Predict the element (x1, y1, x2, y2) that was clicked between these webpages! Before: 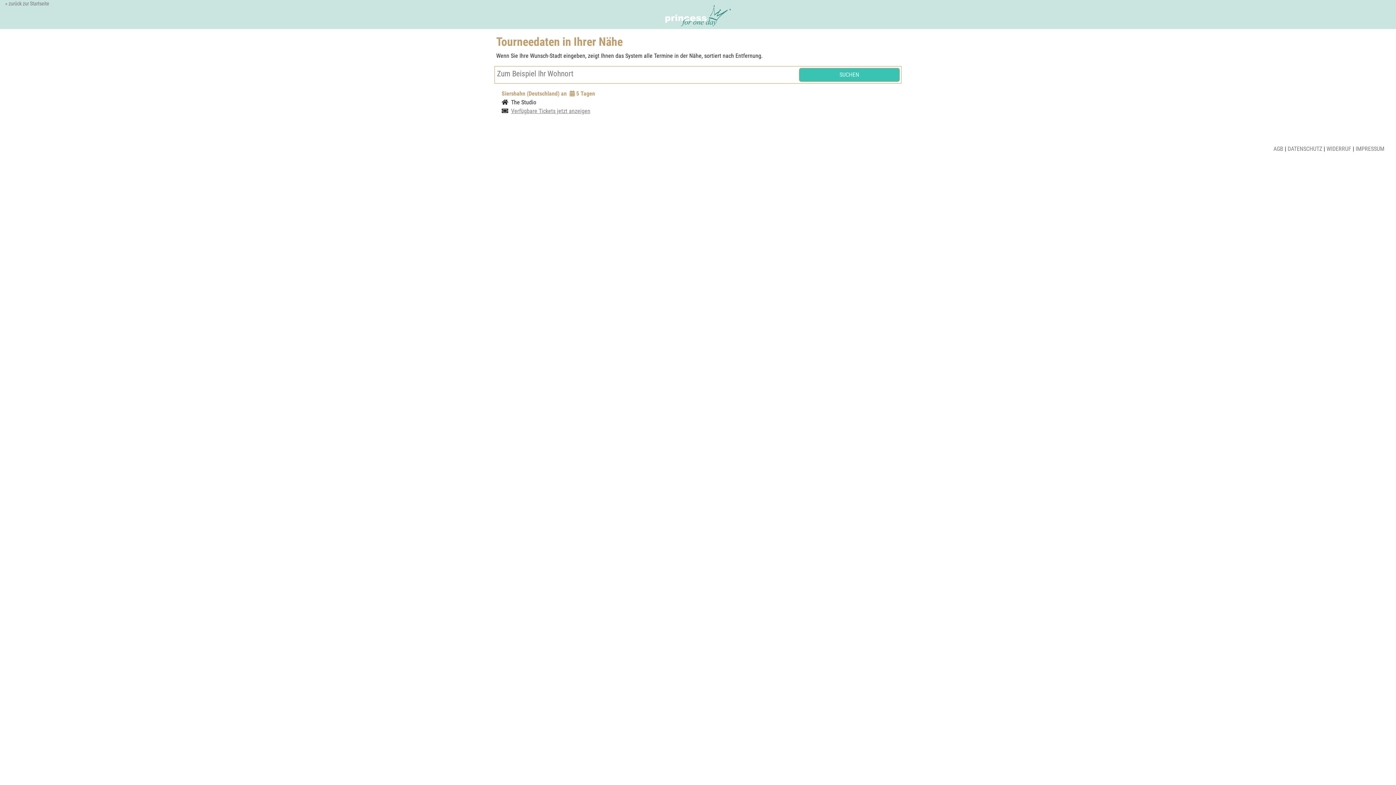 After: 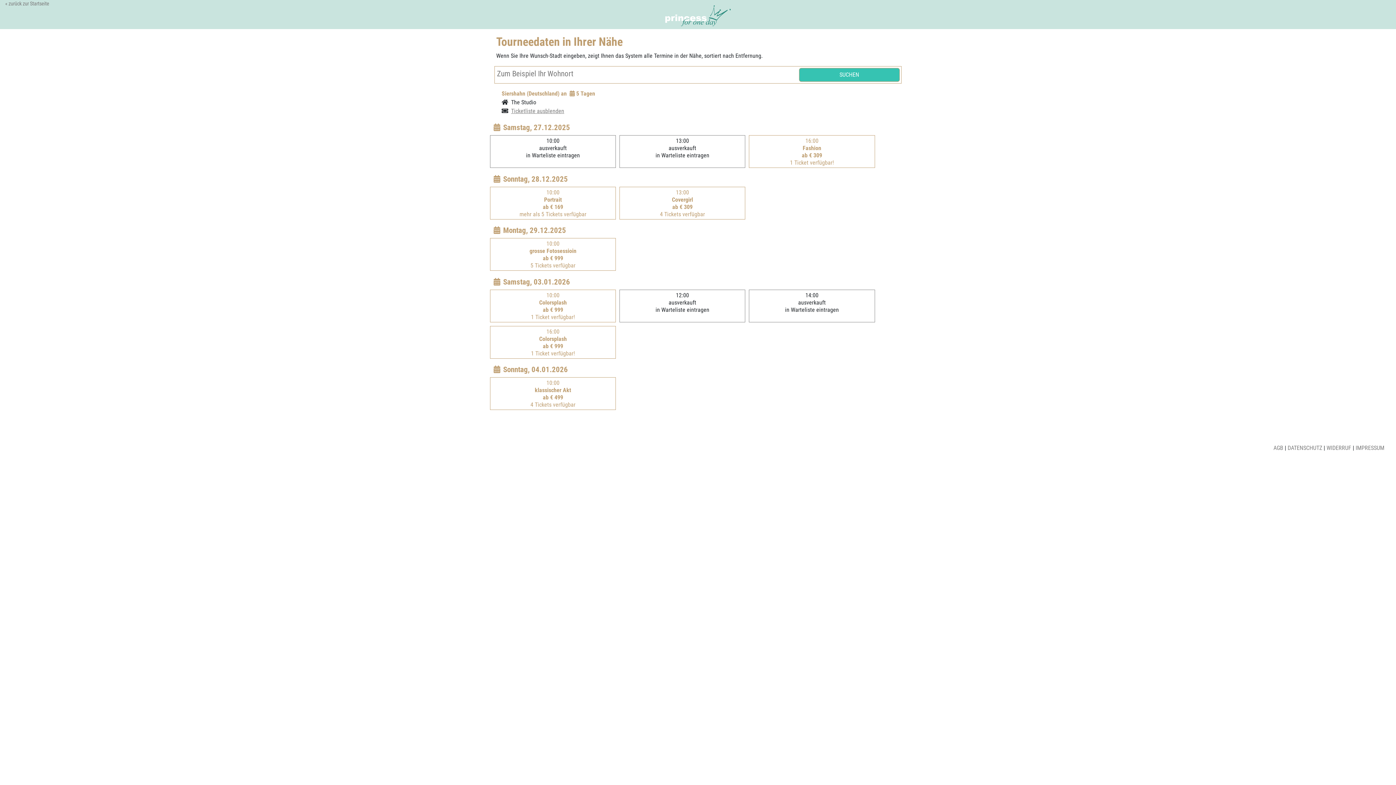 Action: label: Siershahn (Deutschland) an 5 Tagen bbox: (496, 89, 900, 98)